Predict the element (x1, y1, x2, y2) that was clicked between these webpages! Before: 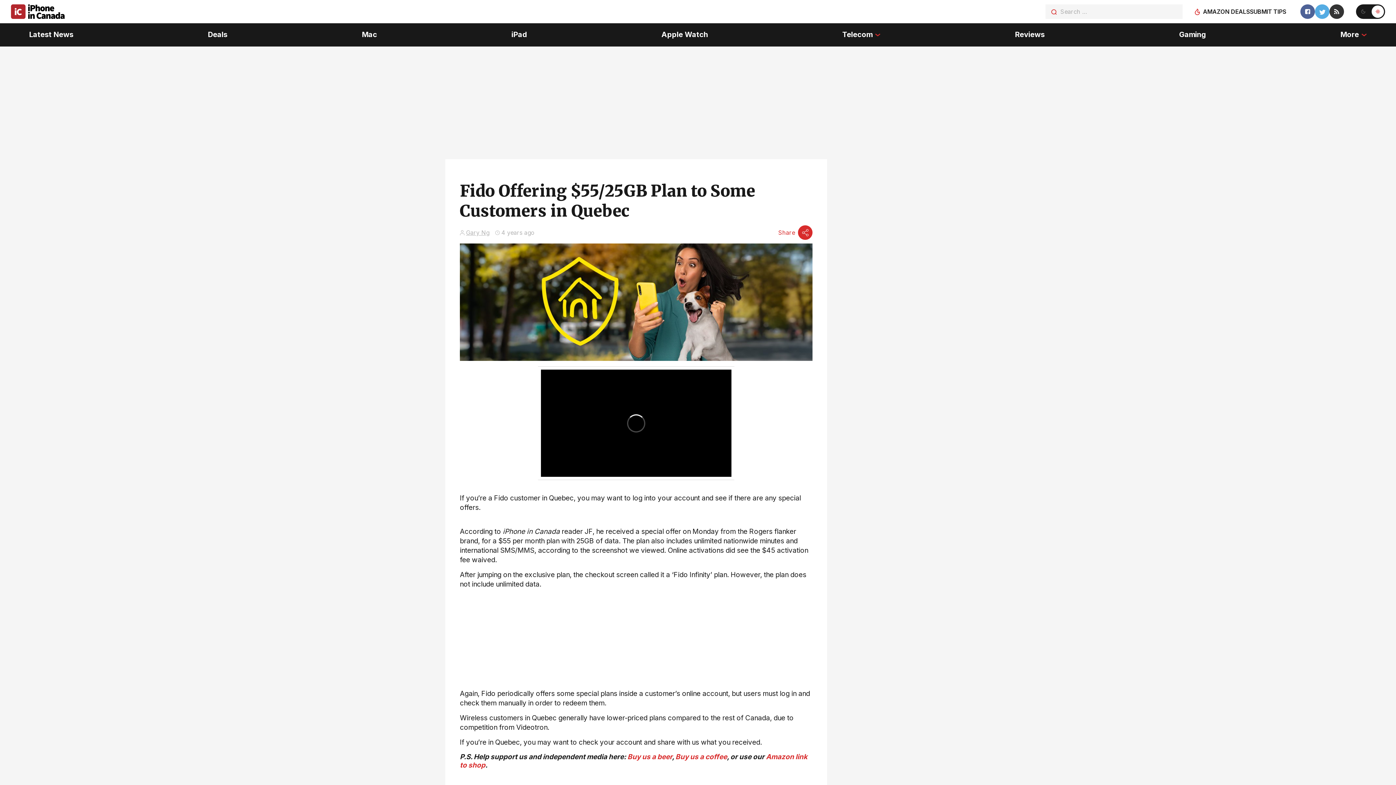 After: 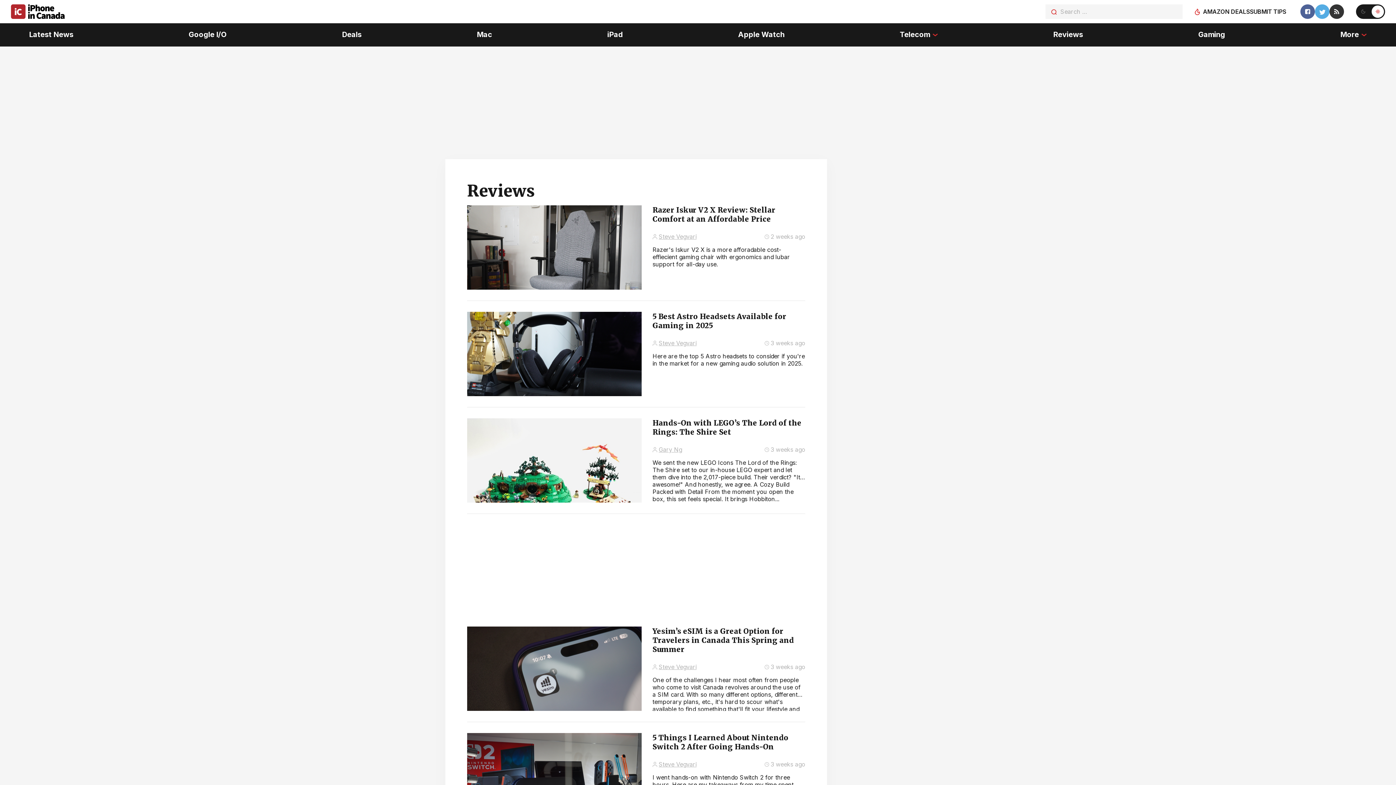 Action: label: Reviews bbox: (1015, 23, 1045, 46)